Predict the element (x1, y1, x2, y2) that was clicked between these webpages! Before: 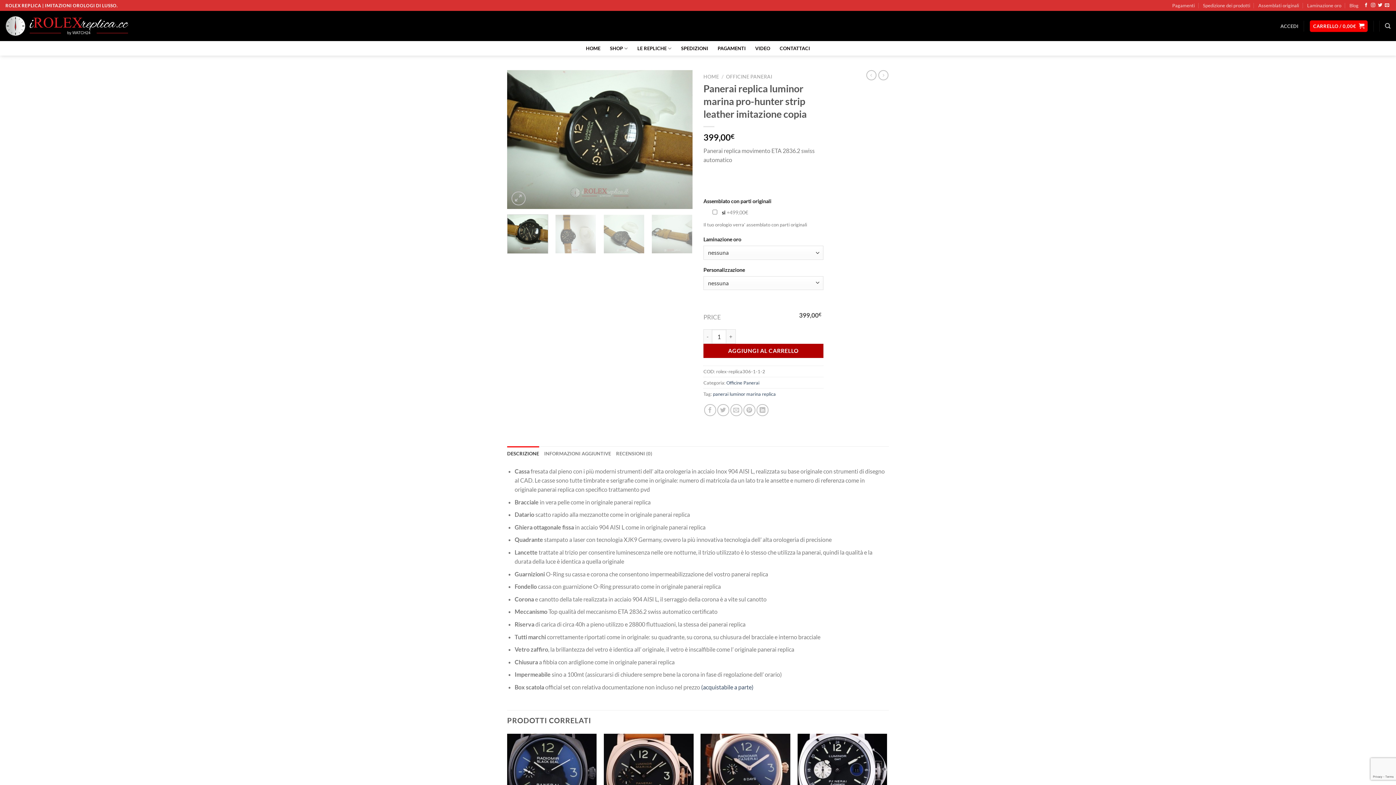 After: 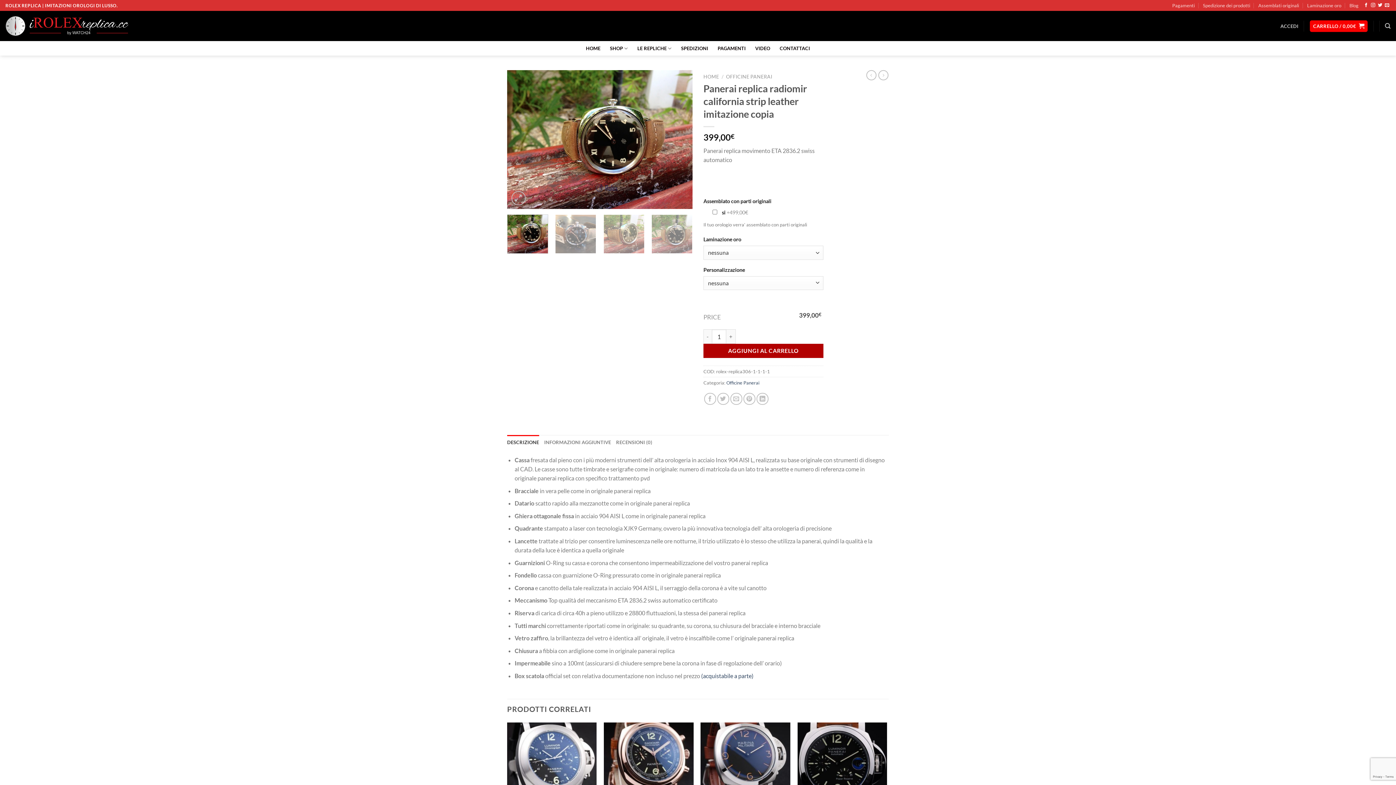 Action: bbox: (878, 70, 888, 80)